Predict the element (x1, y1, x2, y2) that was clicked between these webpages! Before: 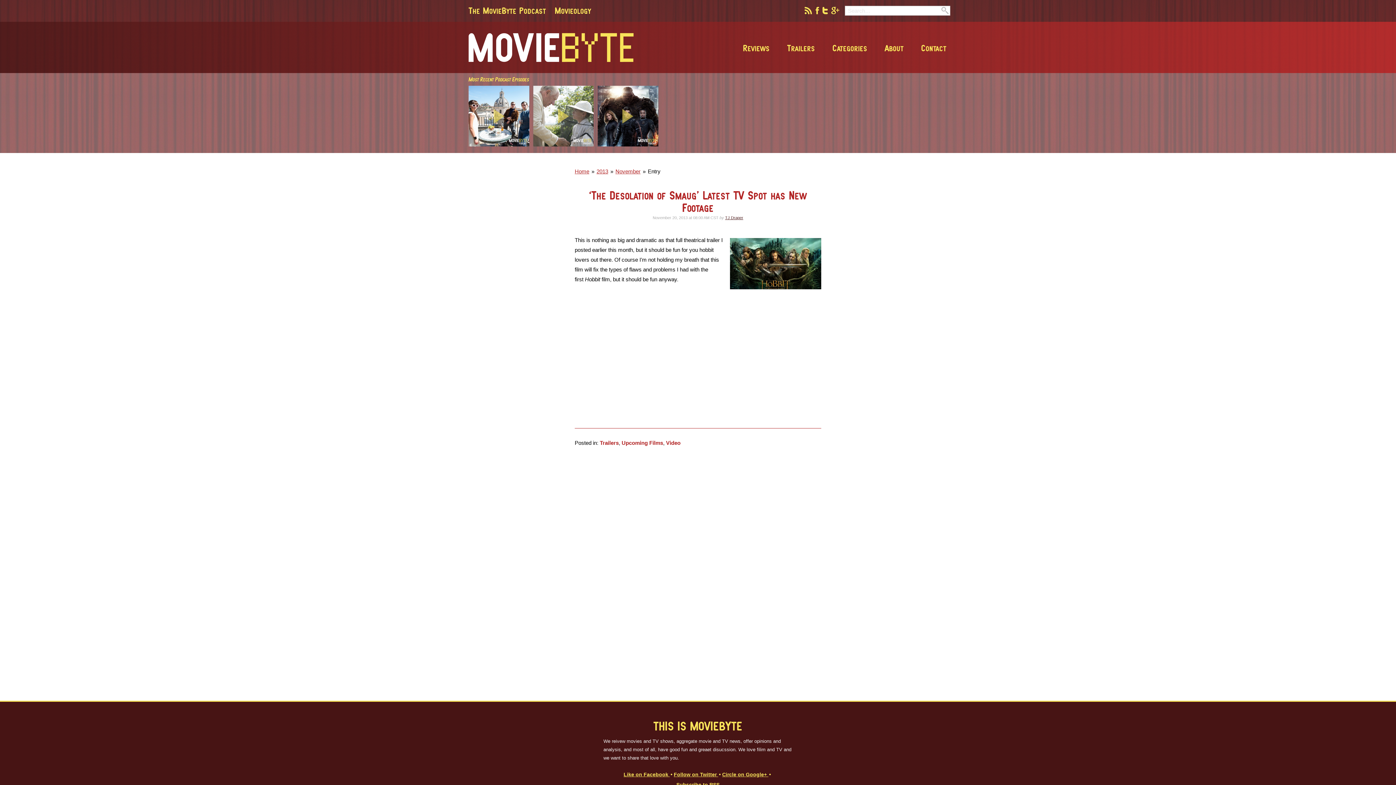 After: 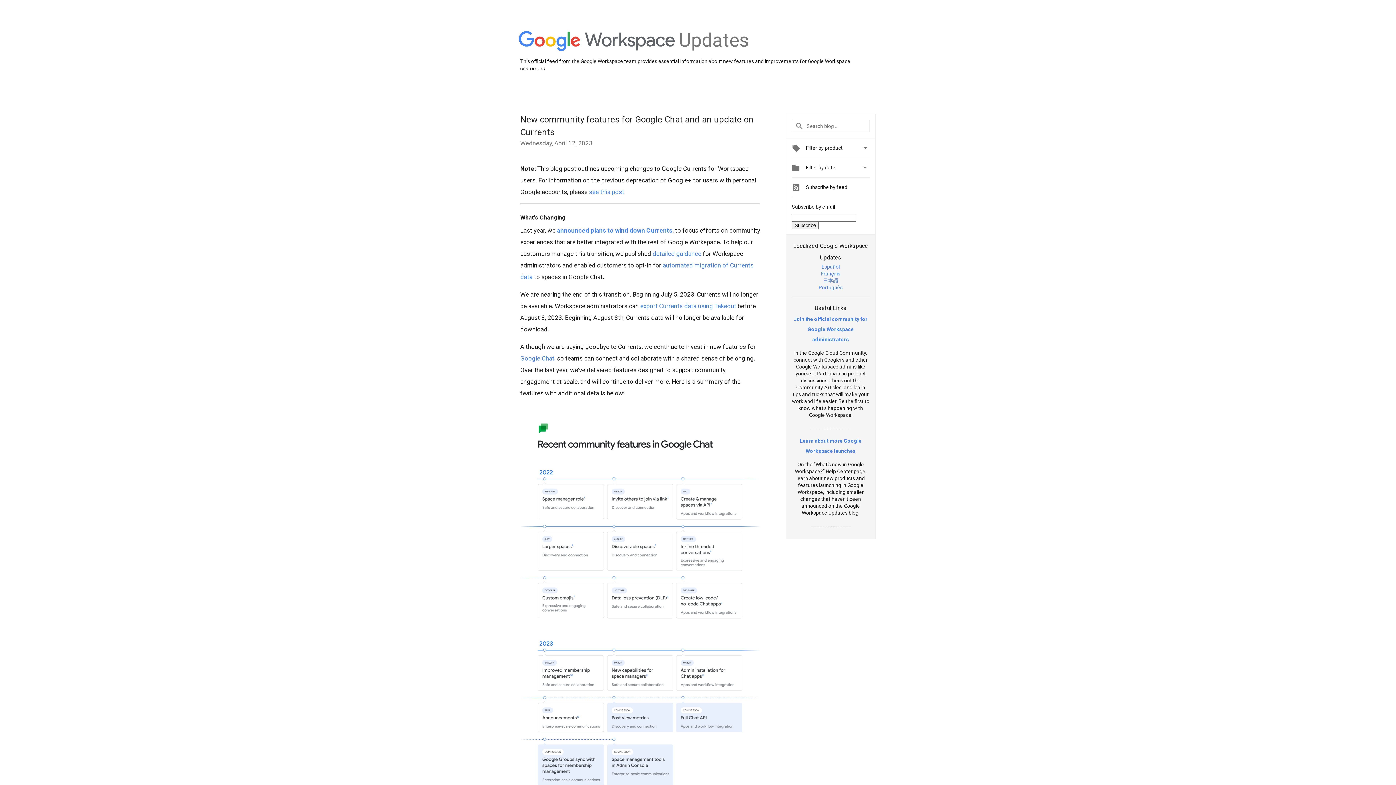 Action: bbox: (831, 5, 841, 13)